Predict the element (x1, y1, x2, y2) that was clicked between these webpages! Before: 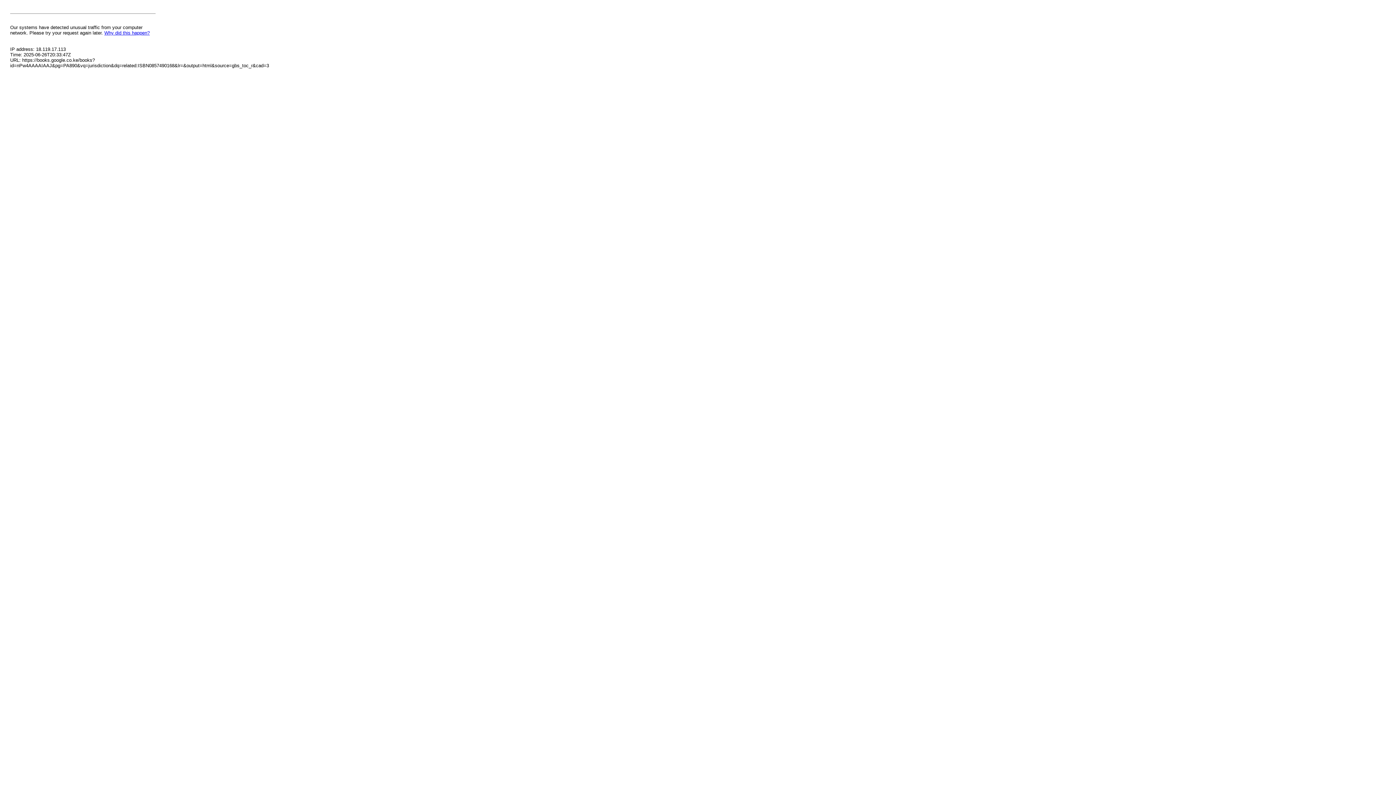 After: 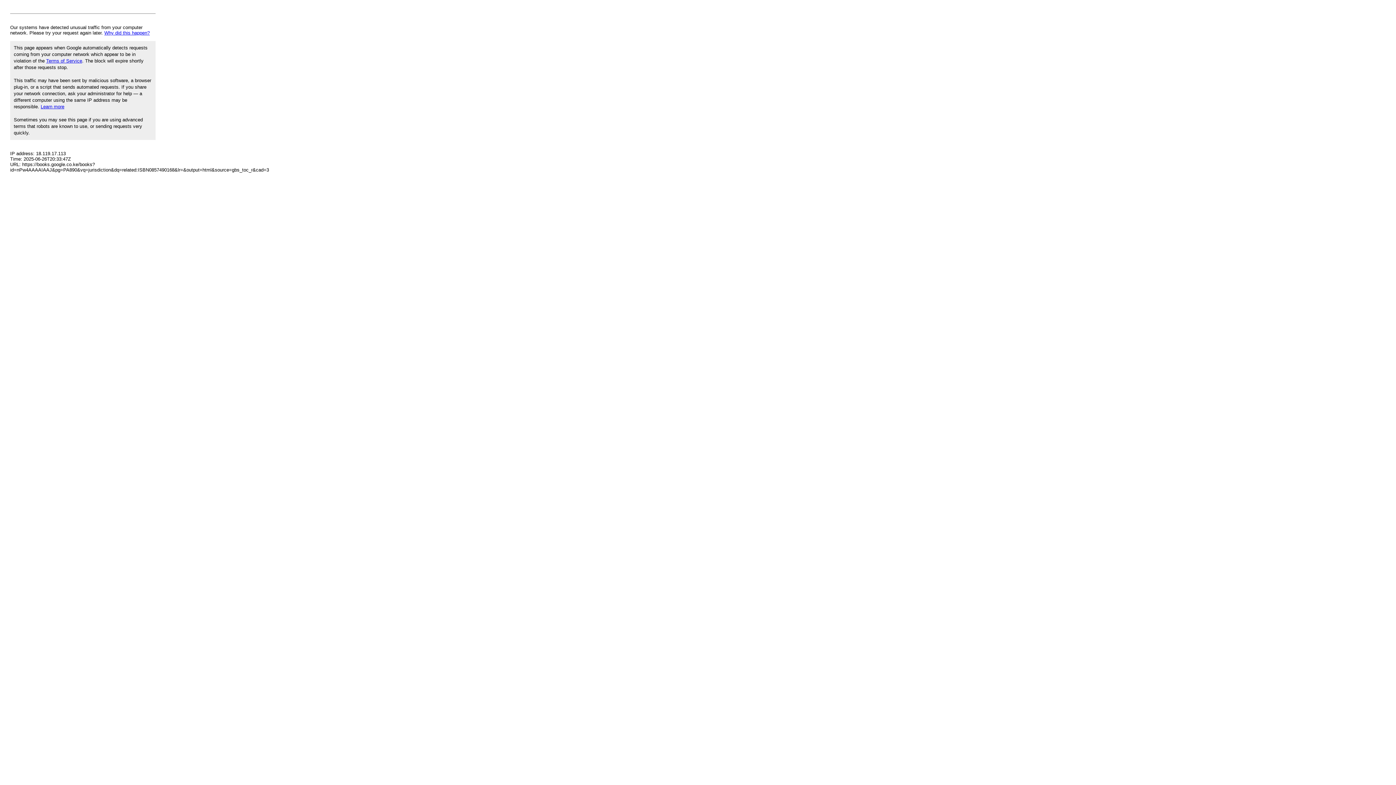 Action: label: Why did this happen? bbox: (104, 30, 149, 35)